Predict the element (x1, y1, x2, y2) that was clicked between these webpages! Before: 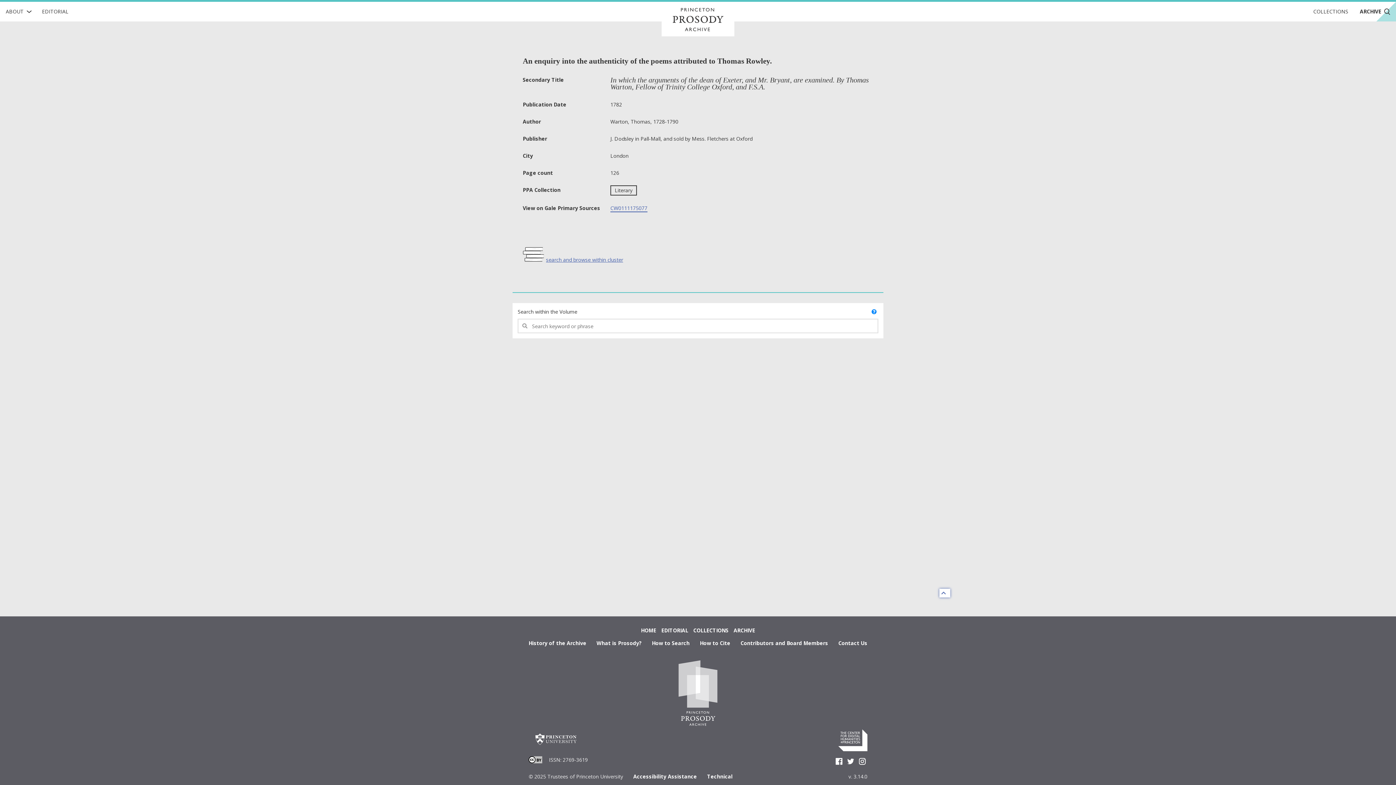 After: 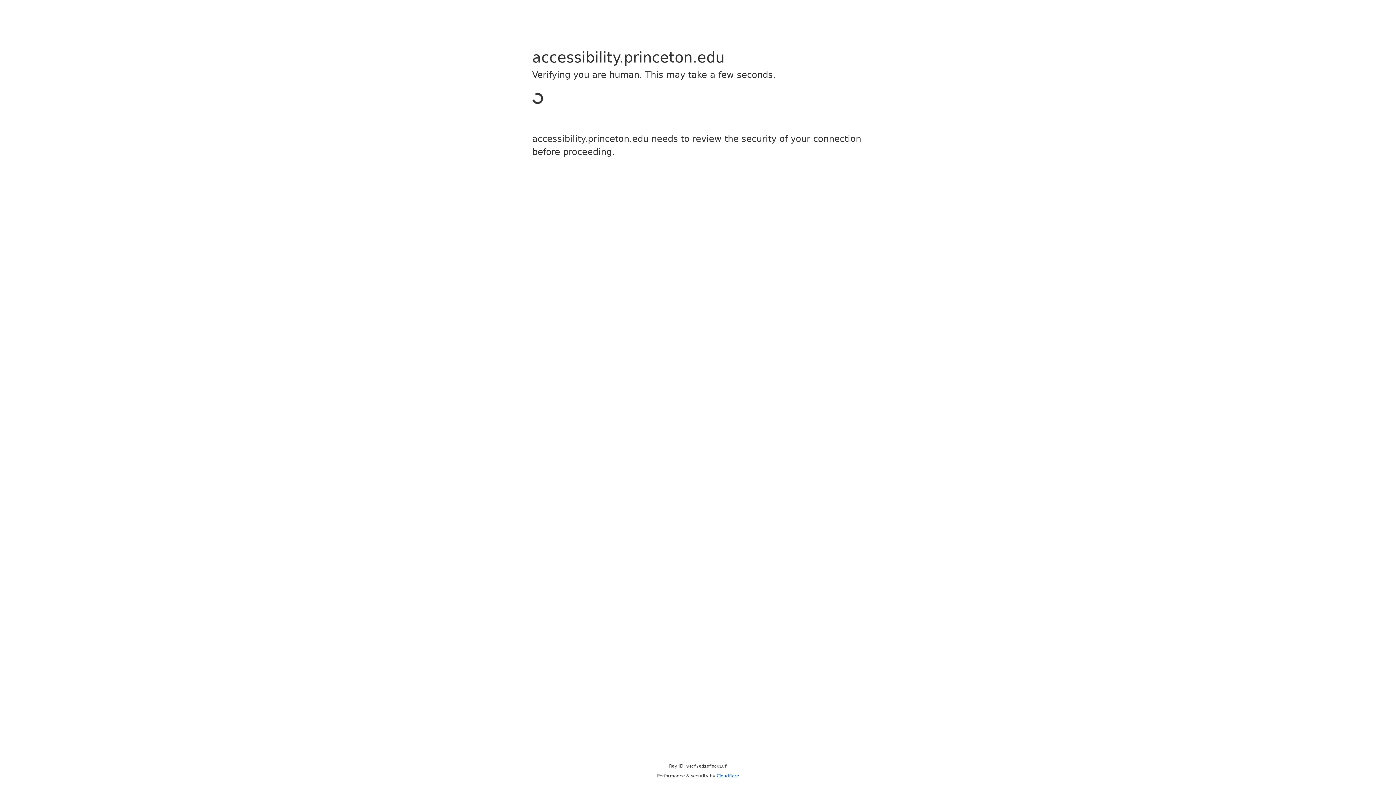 Action: label: Accessibility Assistance bbox: (623, 773, 697, 780)